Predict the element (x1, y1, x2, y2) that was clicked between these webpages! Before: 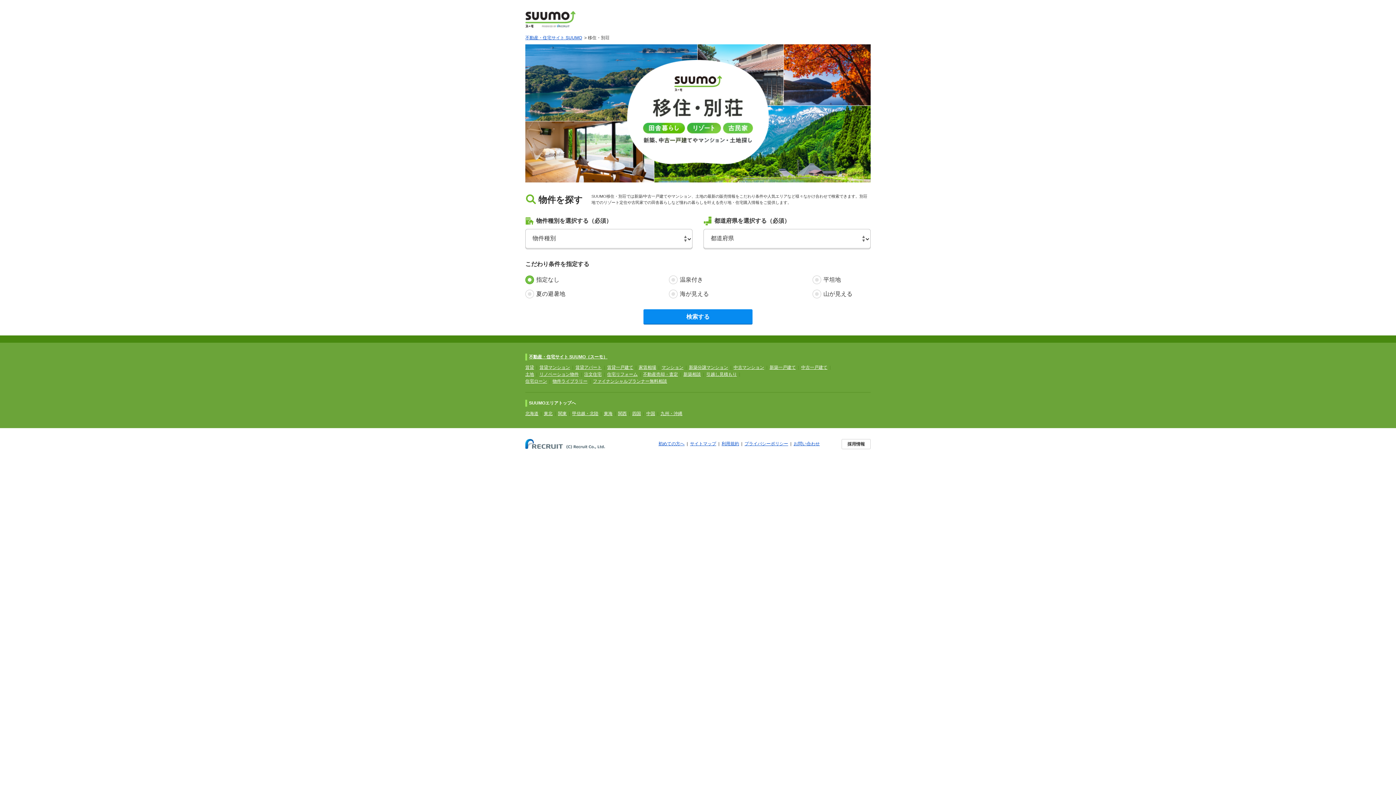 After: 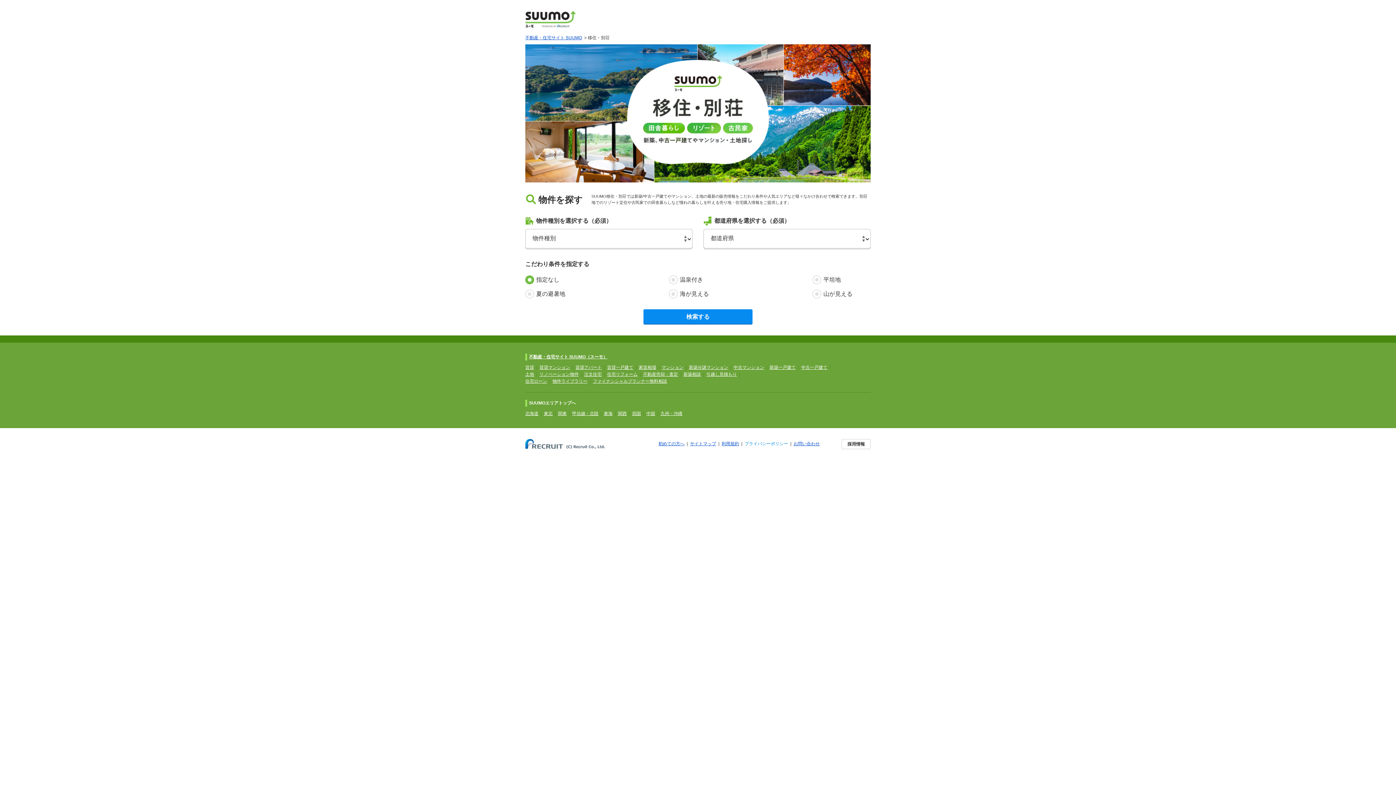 Action: bbox: (744, 441, 788, 446) label: プライバシーポリシー